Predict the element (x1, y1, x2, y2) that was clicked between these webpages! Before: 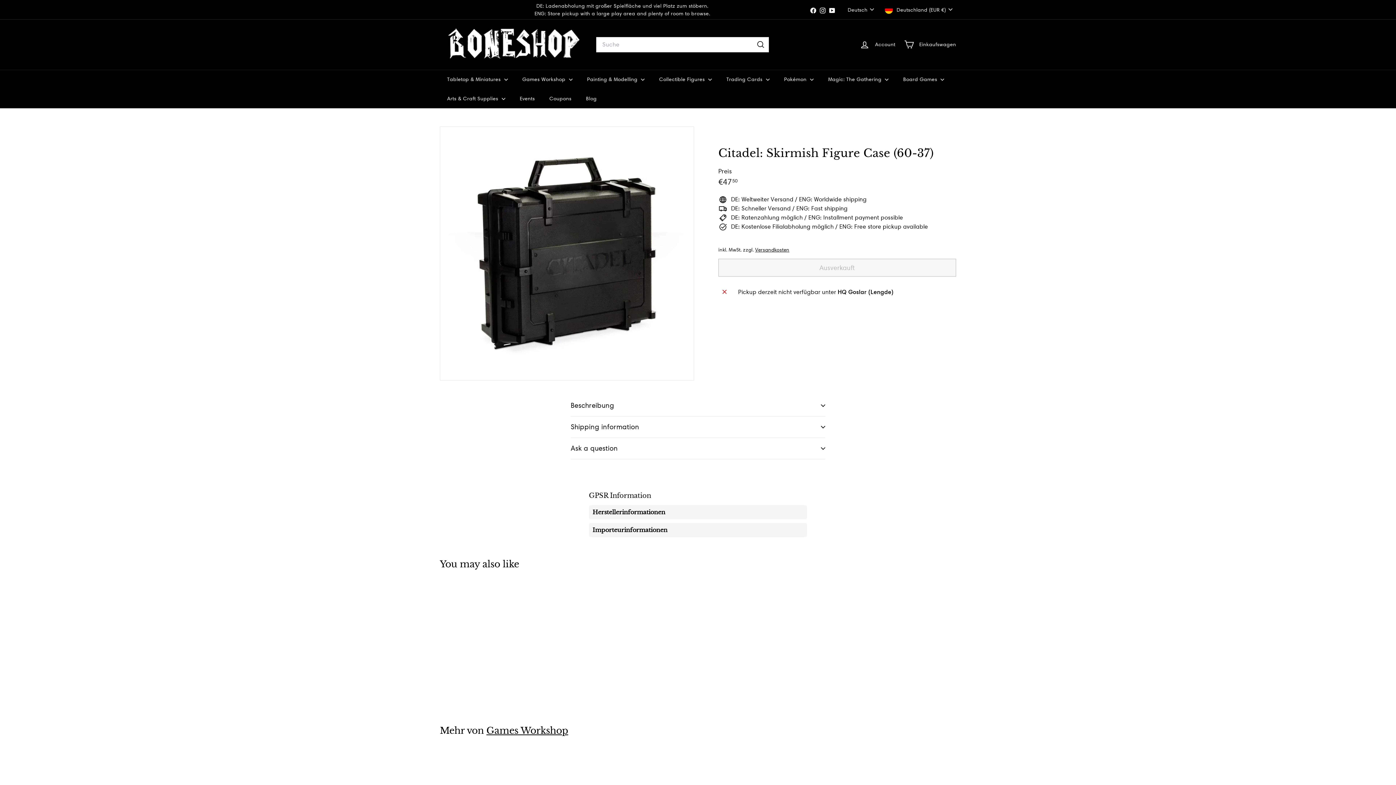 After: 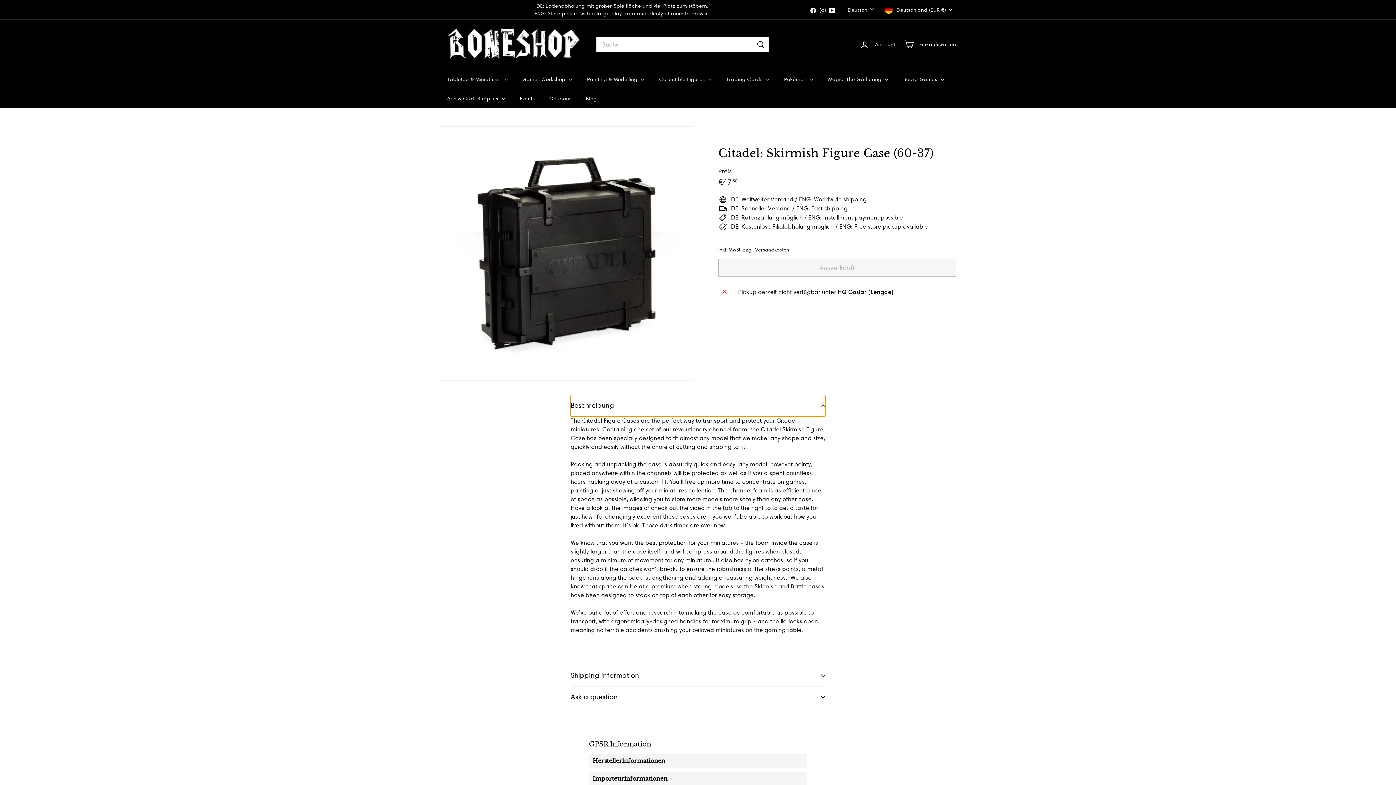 Action: bbox: (570, 395, 825, 416) label: Beschreibung